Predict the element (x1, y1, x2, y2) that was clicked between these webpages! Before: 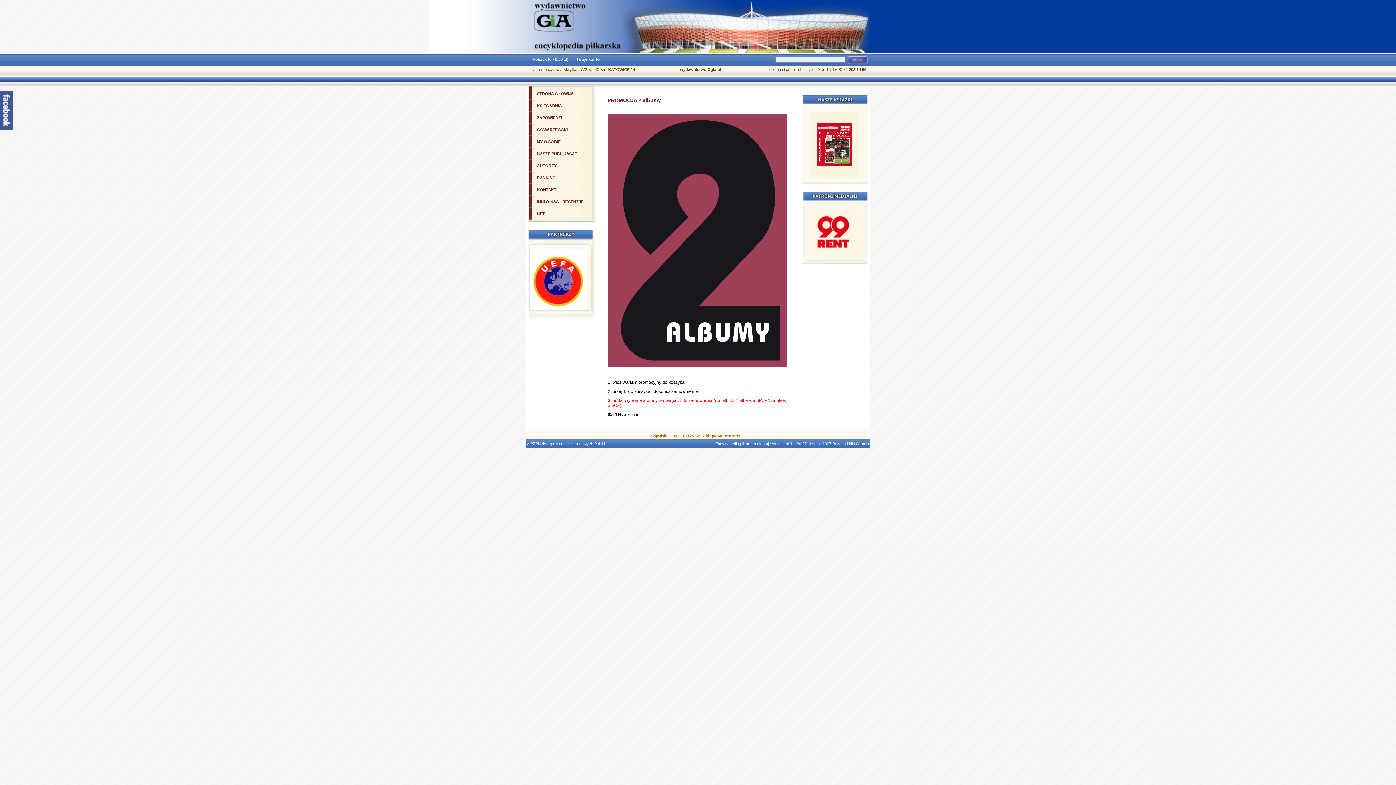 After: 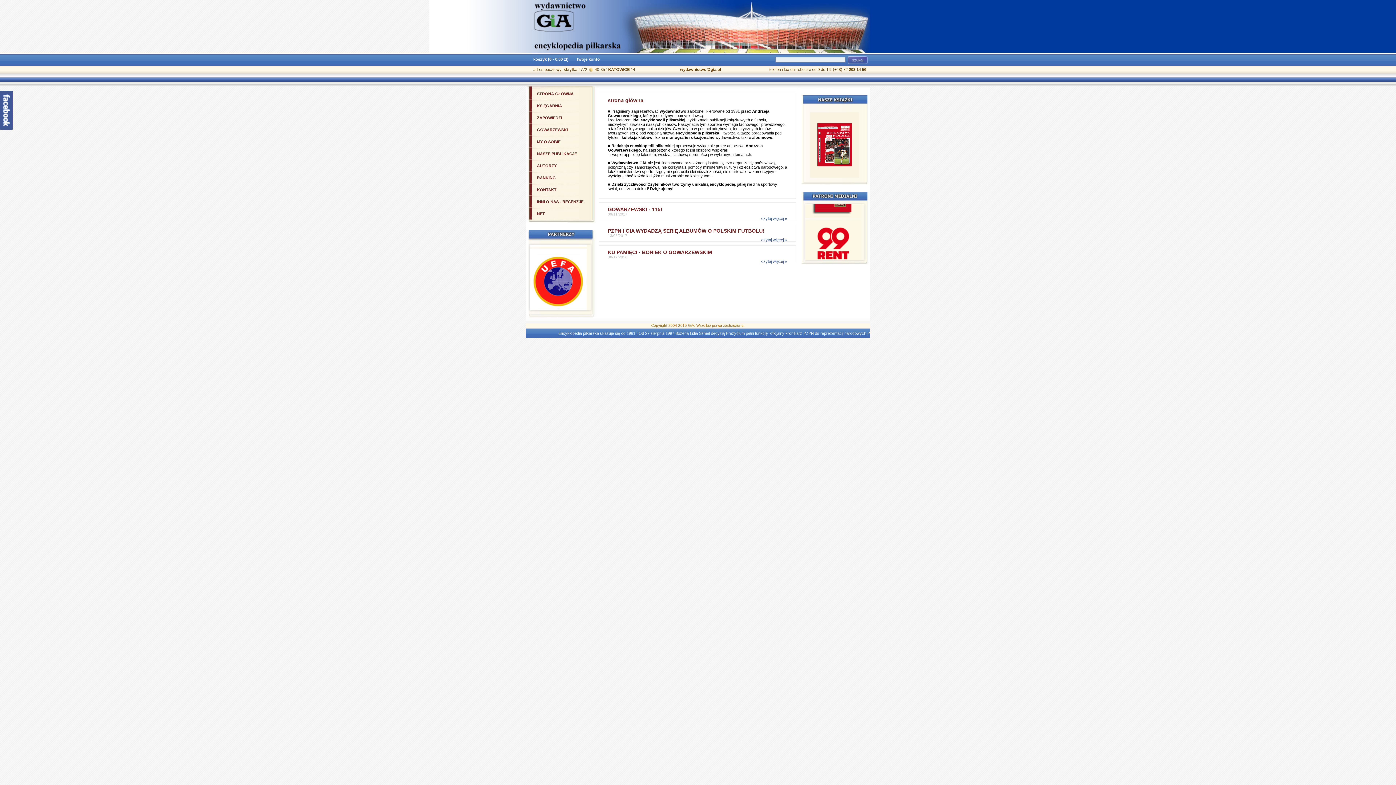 Action: bbox: (526, 48, 628, 52)